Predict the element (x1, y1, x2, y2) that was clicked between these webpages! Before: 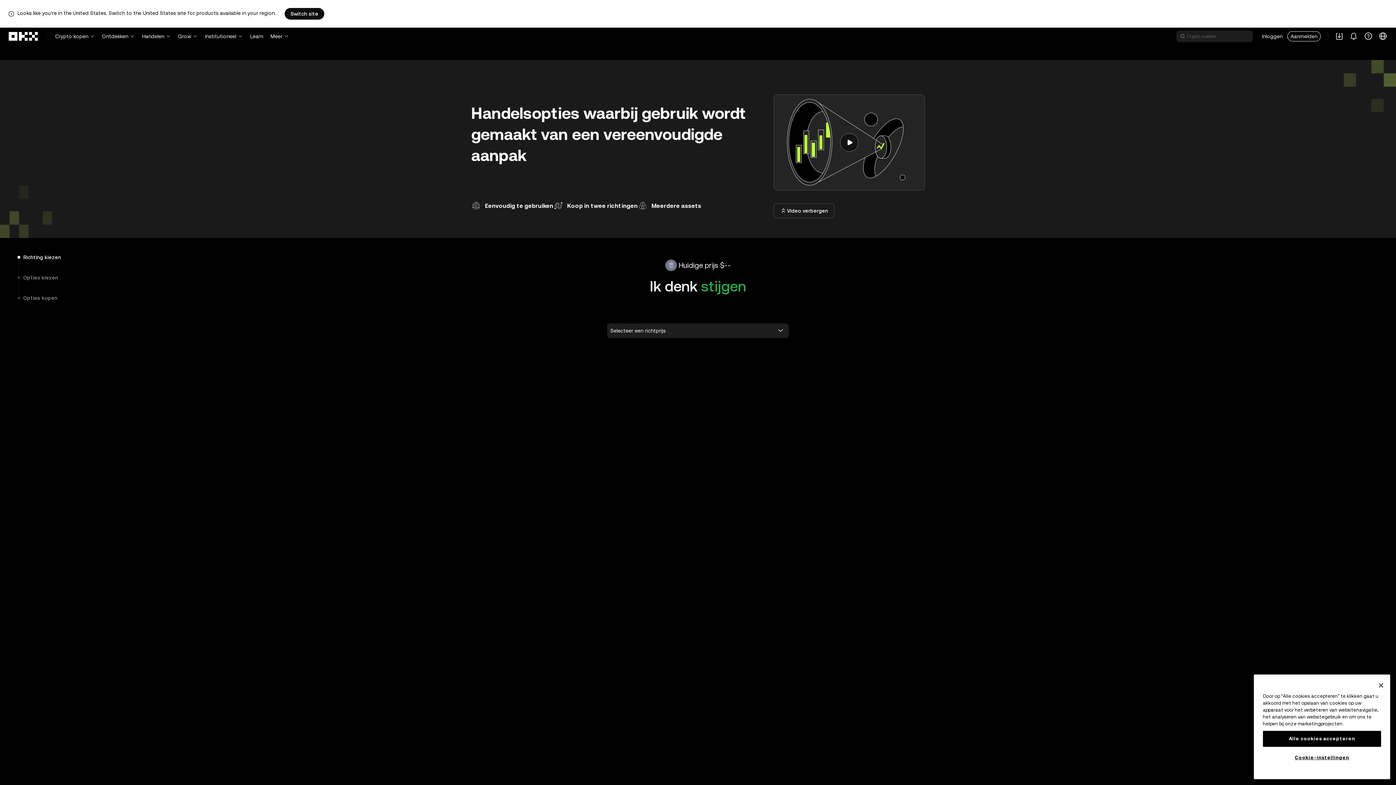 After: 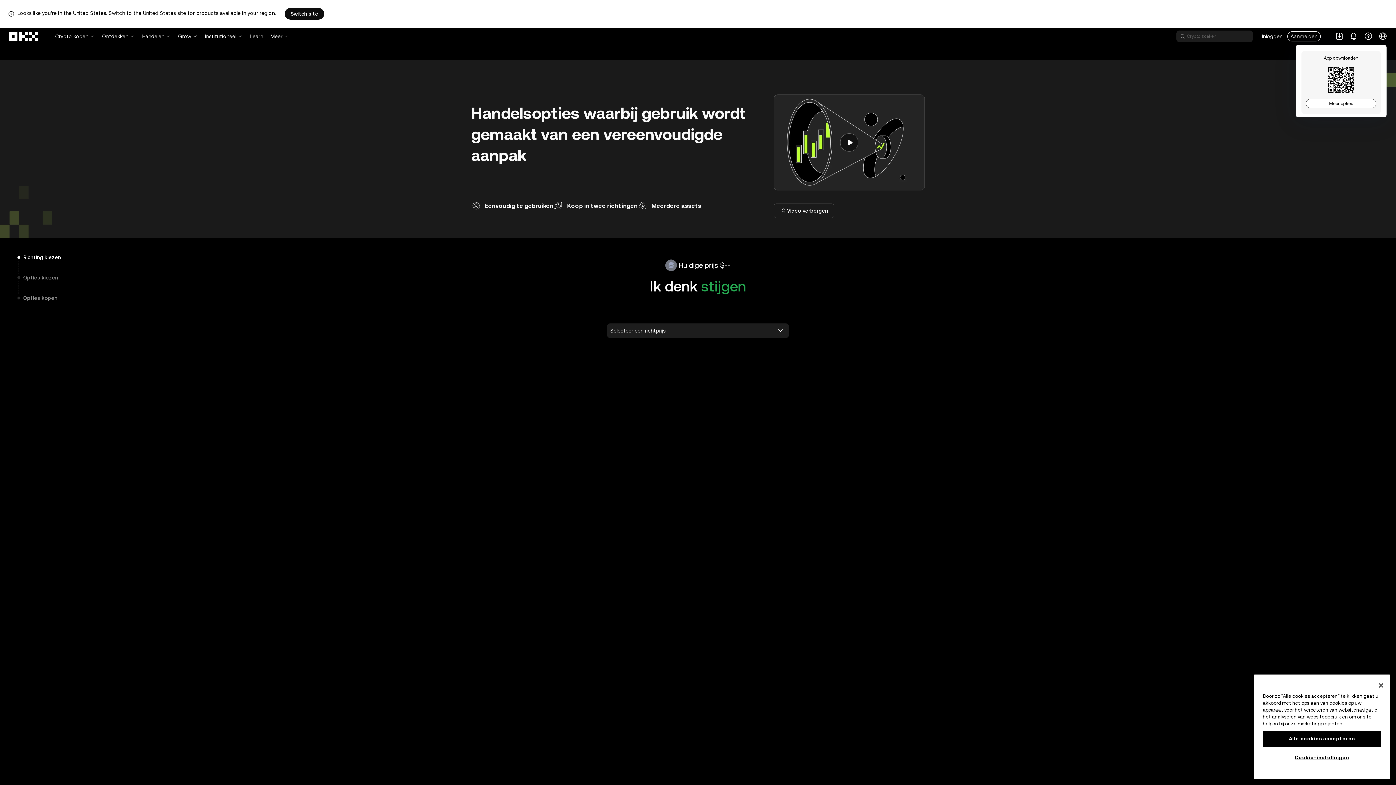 Action: label: Download onze app. Het keuzemenu bevat een QR-code en andere downloadopties. bbox: (1336, 27, 1343, 45)